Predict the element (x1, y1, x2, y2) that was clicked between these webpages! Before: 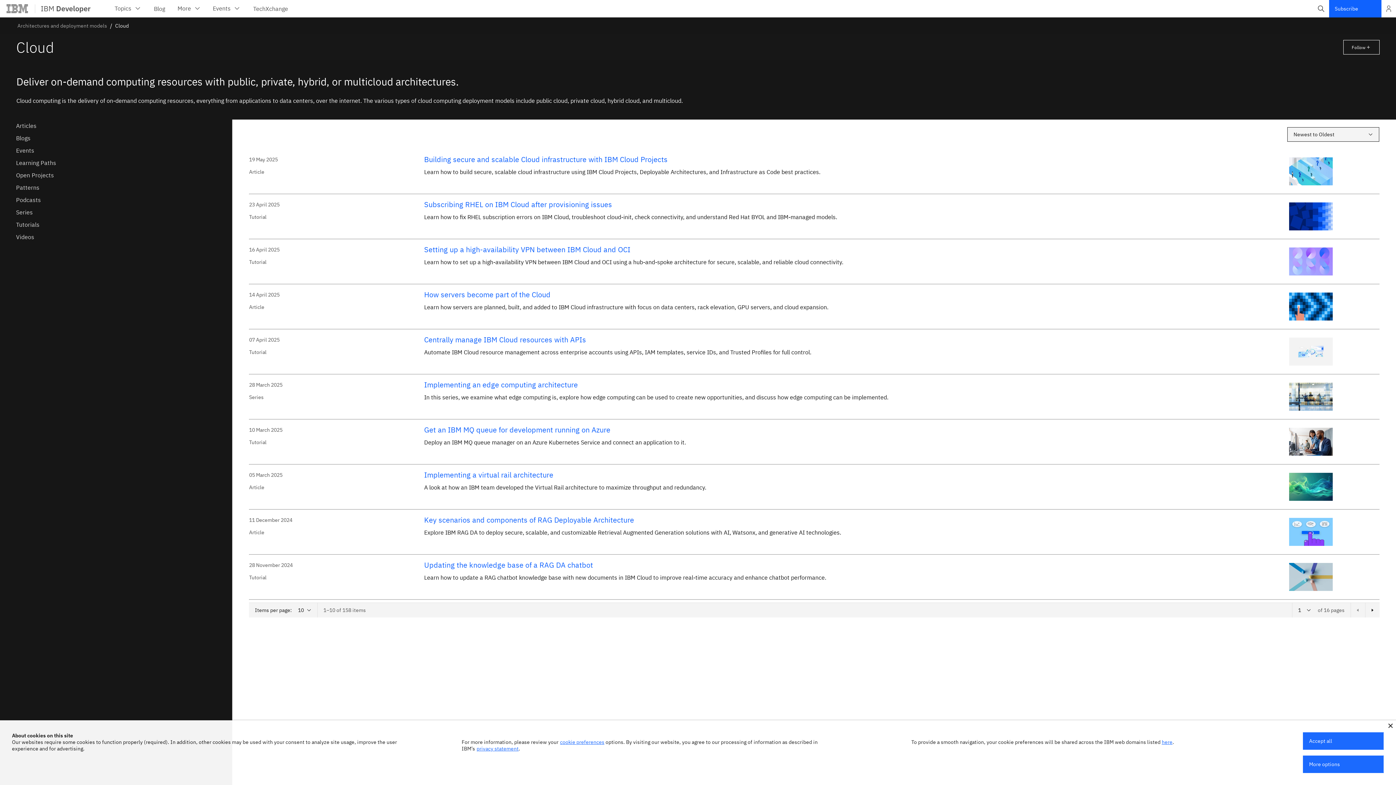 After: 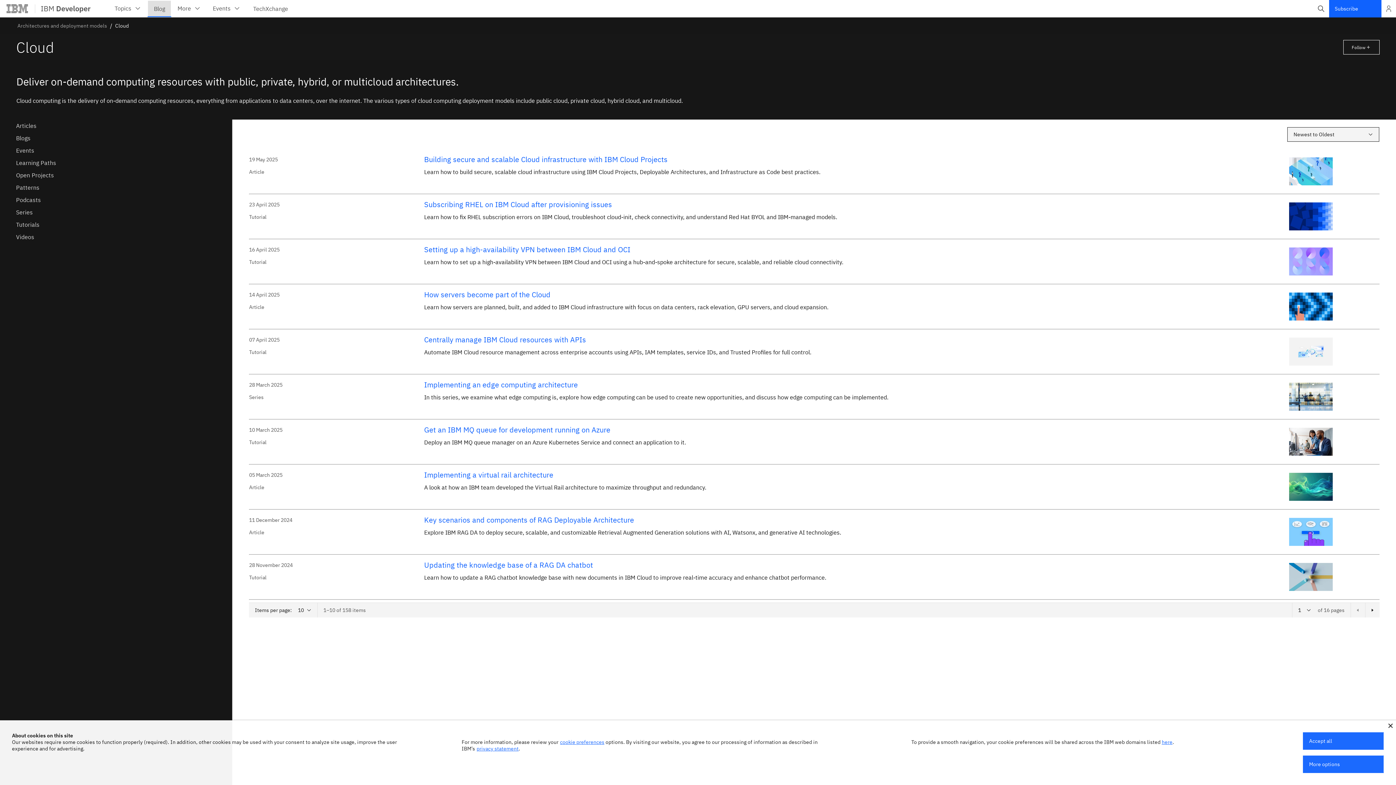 Action: bbox: (147, 0, 171, 17) label: Blog